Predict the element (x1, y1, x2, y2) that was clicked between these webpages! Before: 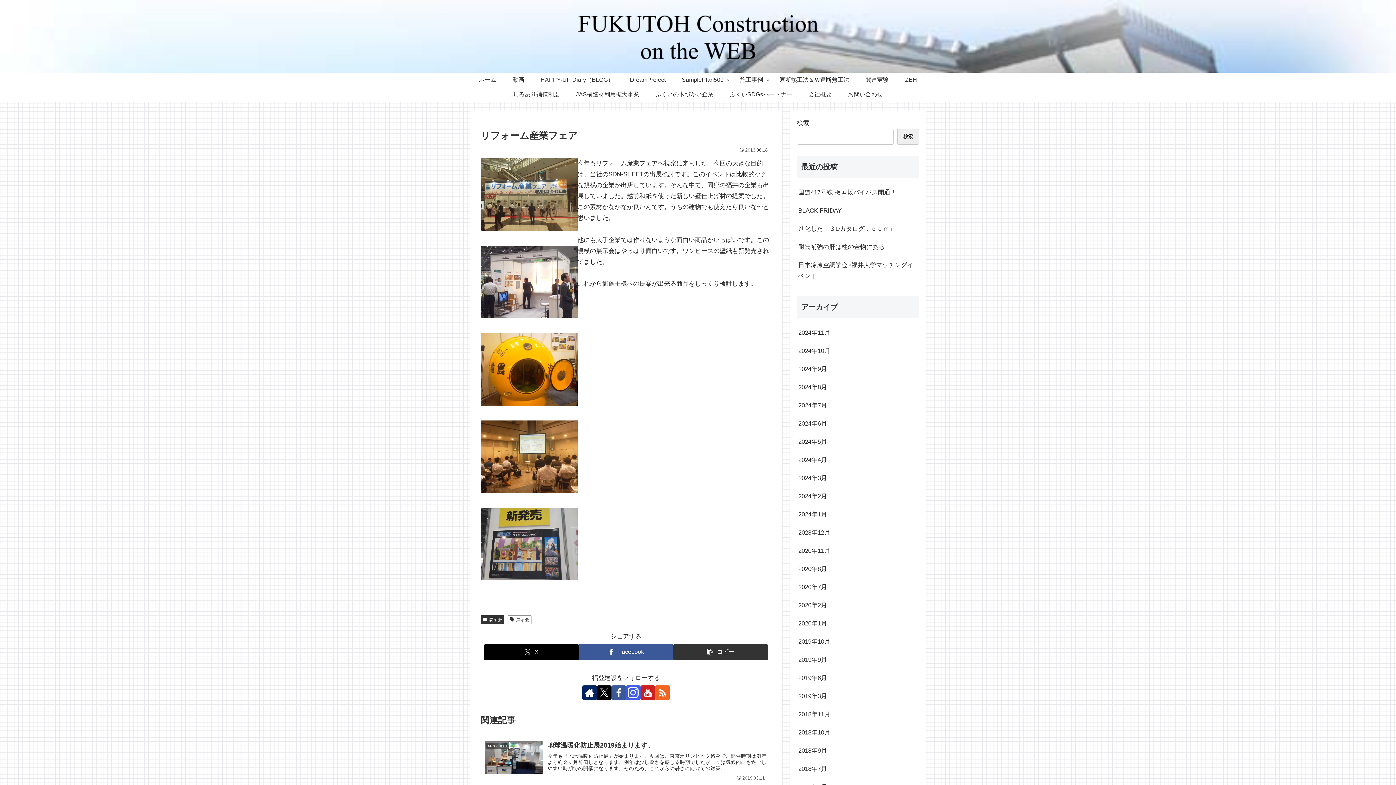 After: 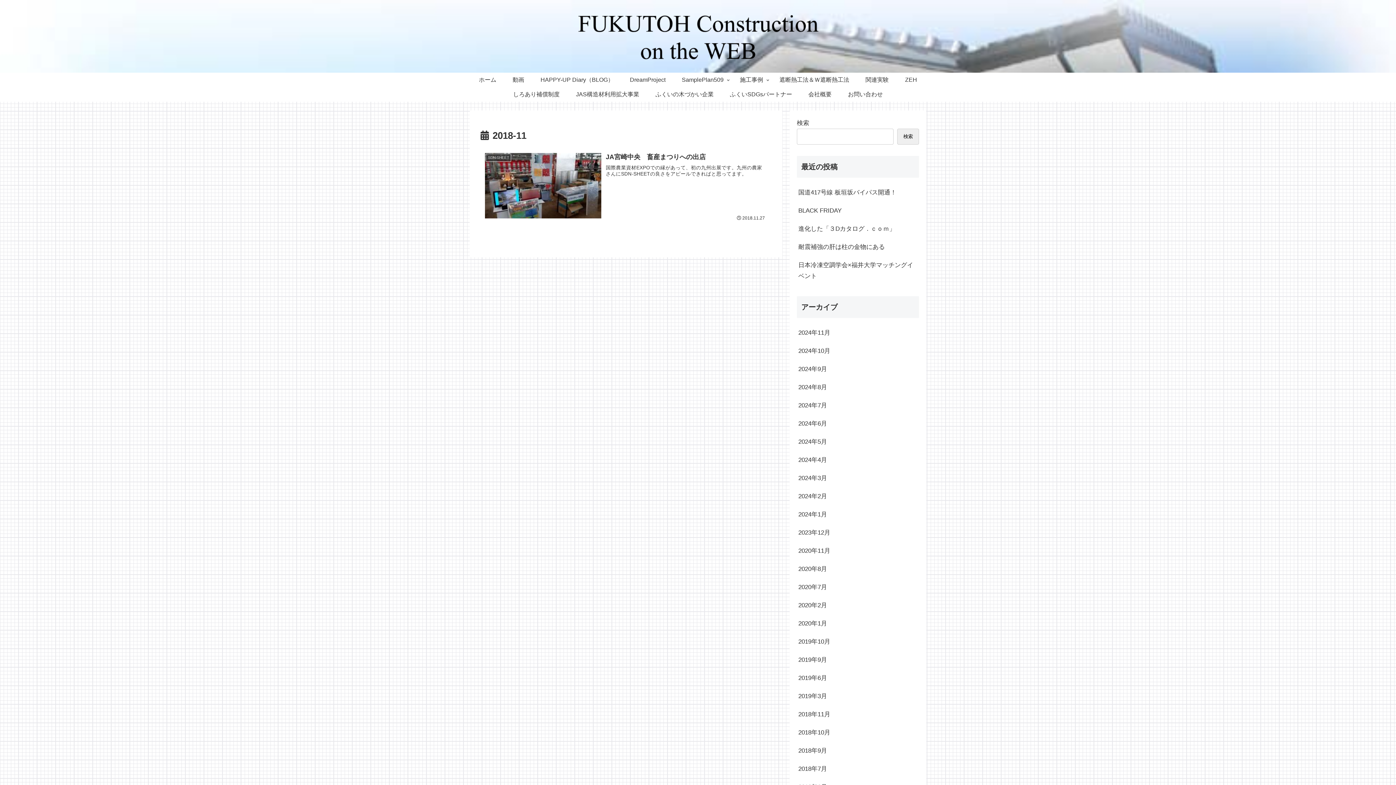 Action: bbox: (797, 705, 919, 724) label: 2018年11月